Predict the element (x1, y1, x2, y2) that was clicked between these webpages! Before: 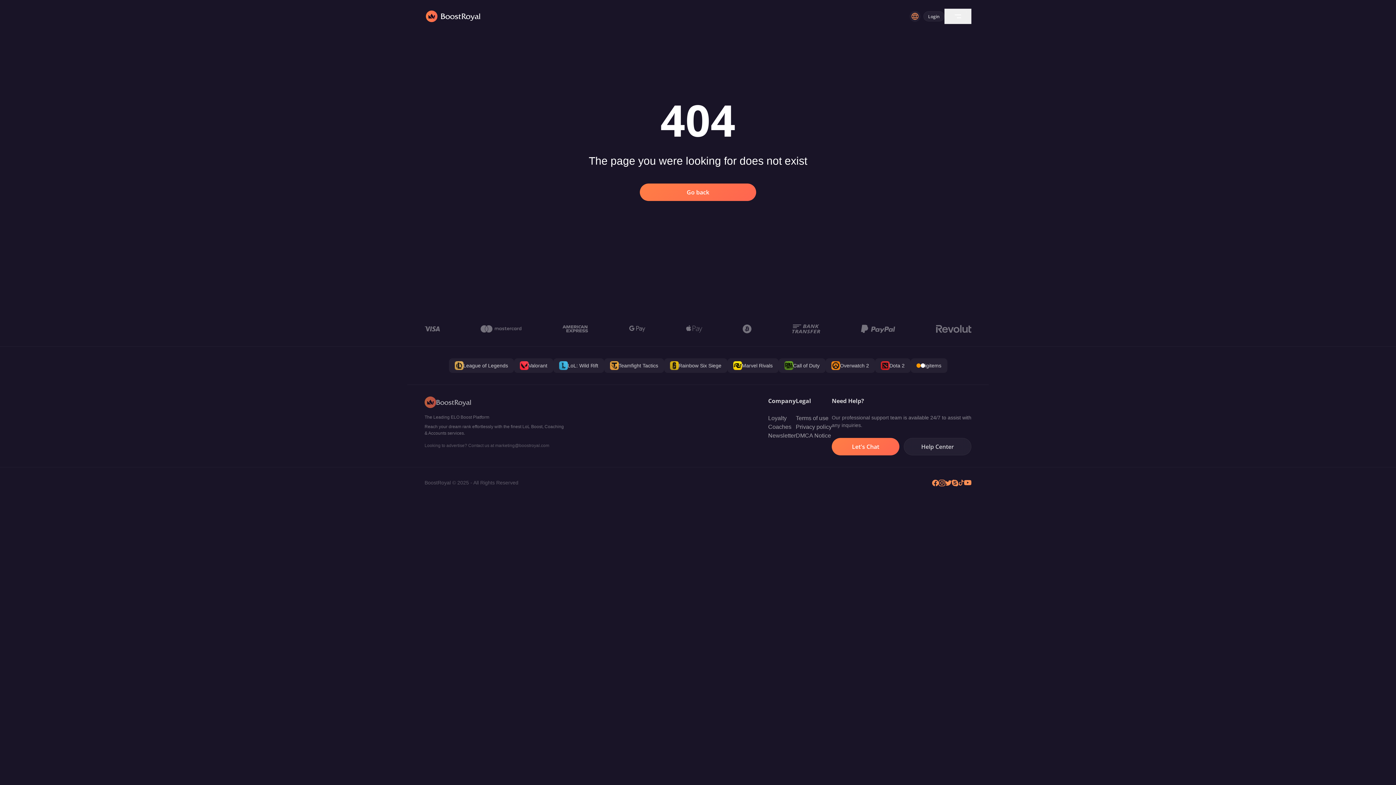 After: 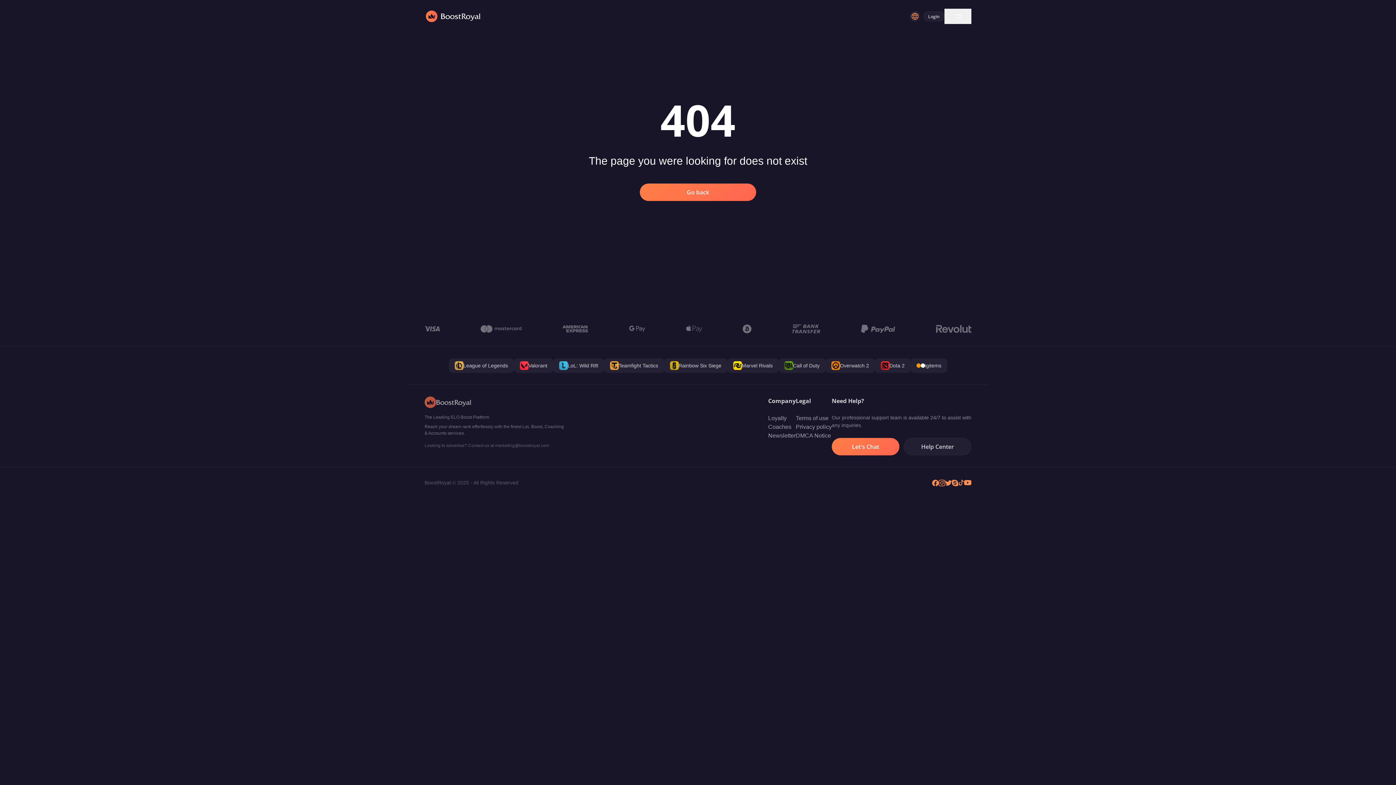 Action: bbox: (958, 479, 964, 486)